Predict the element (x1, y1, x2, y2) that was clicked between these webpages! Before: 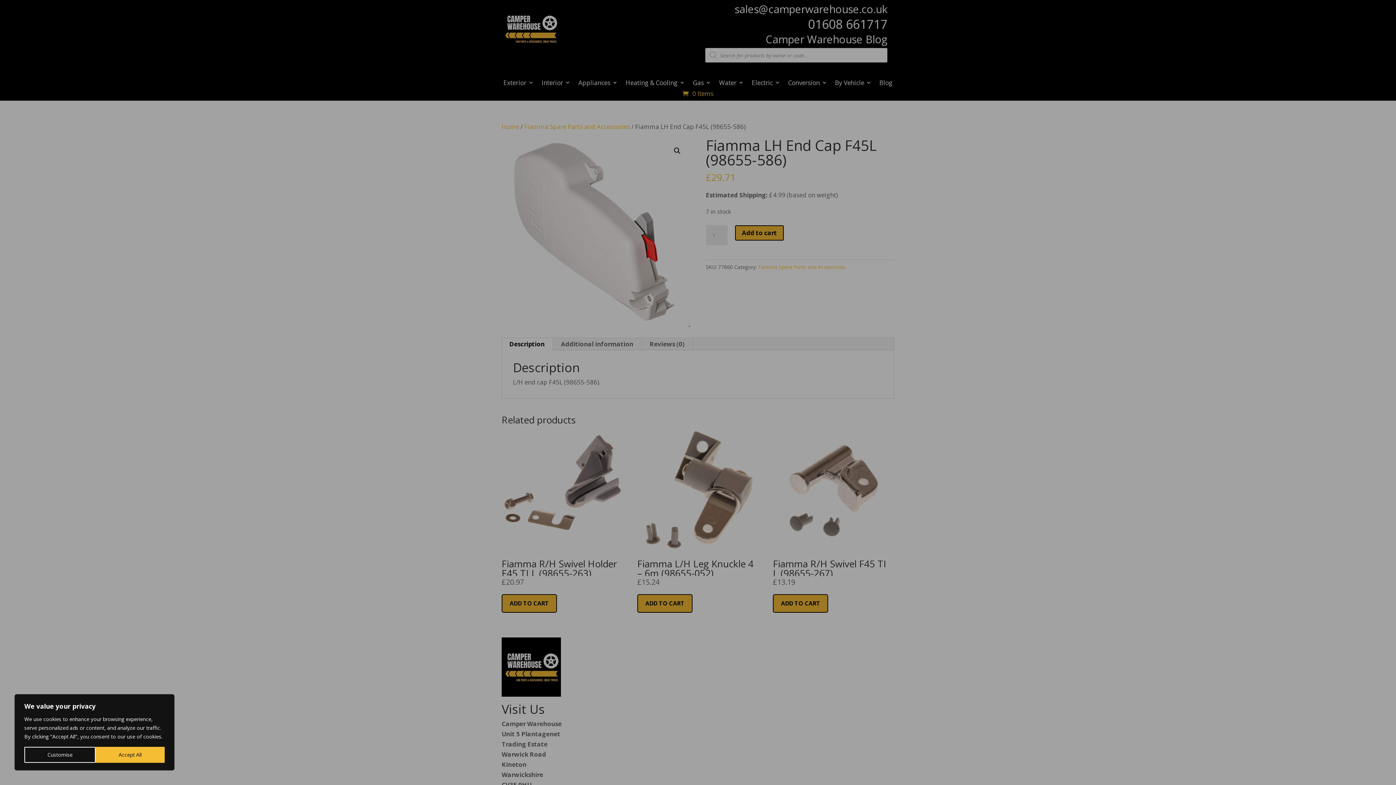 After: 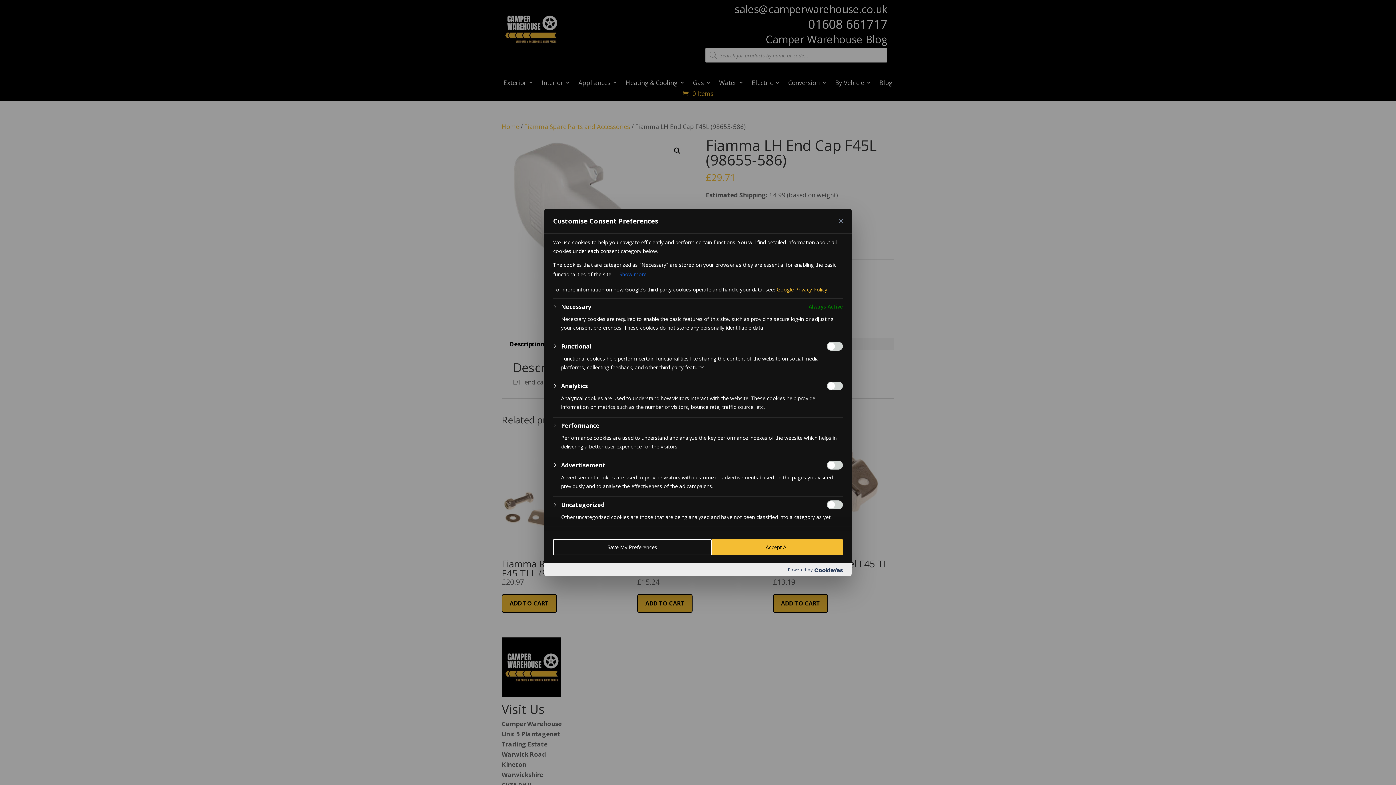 Action: label: Customise bbox: (24, 747, 95, 763)